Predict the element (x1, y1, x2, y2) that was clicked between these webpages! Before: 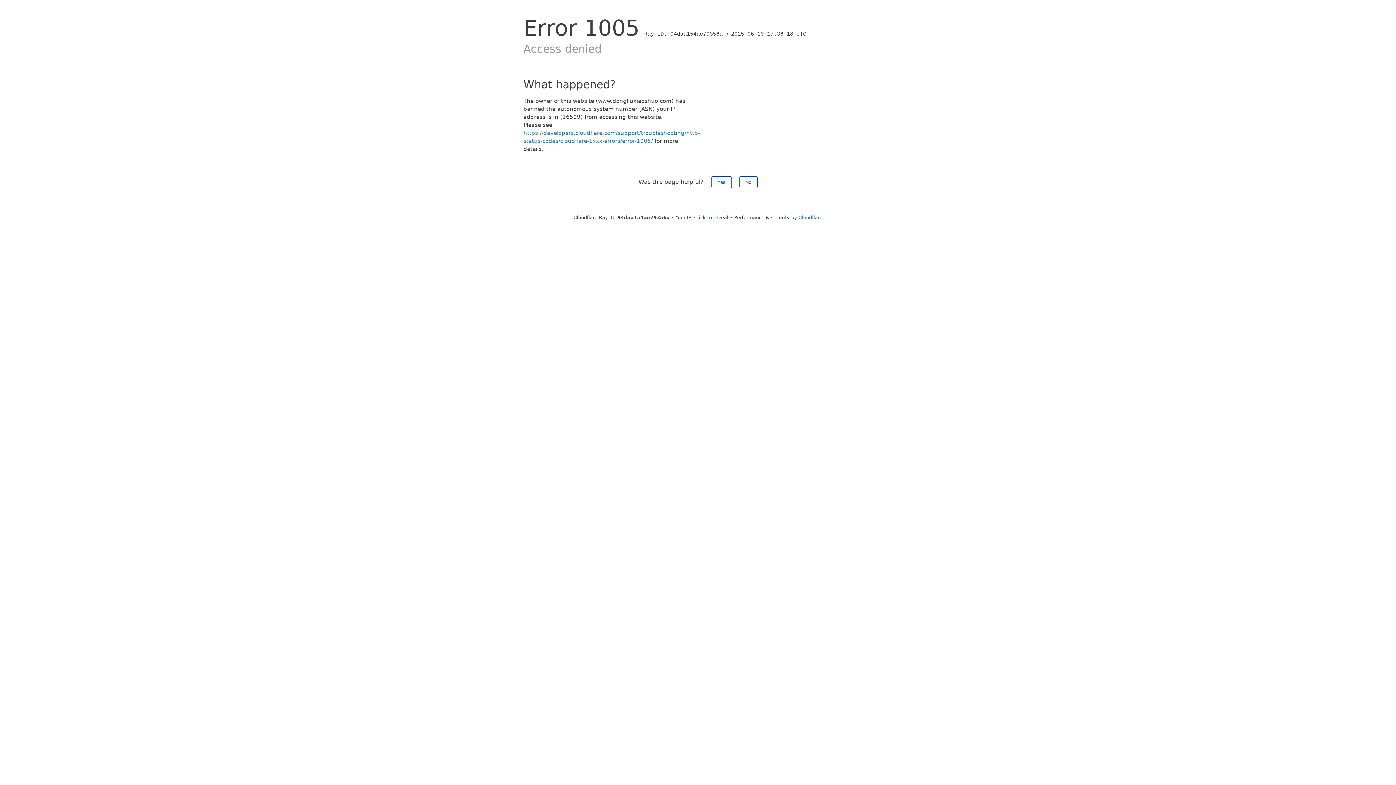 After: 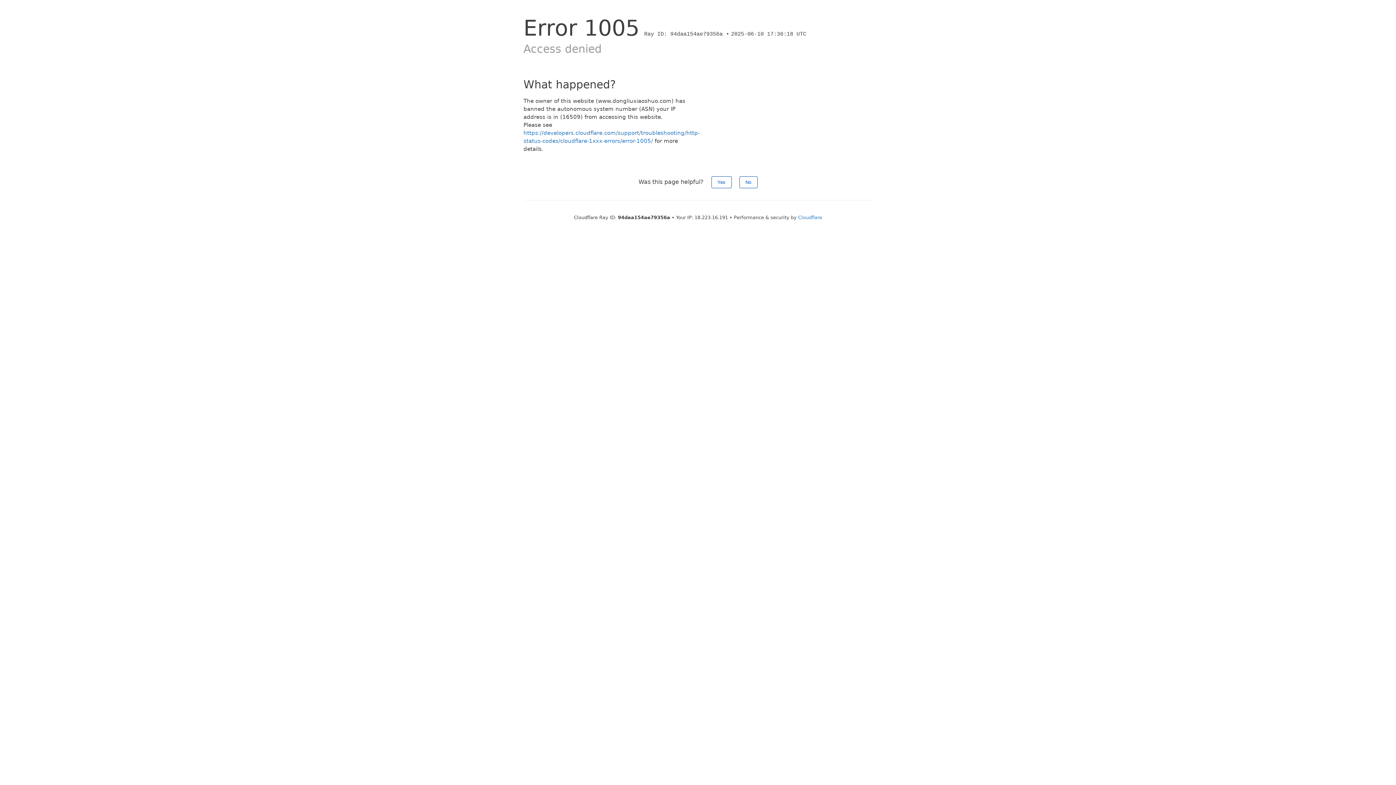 Action: bbox: (694, 214, 728, 220) label: Click to reveal